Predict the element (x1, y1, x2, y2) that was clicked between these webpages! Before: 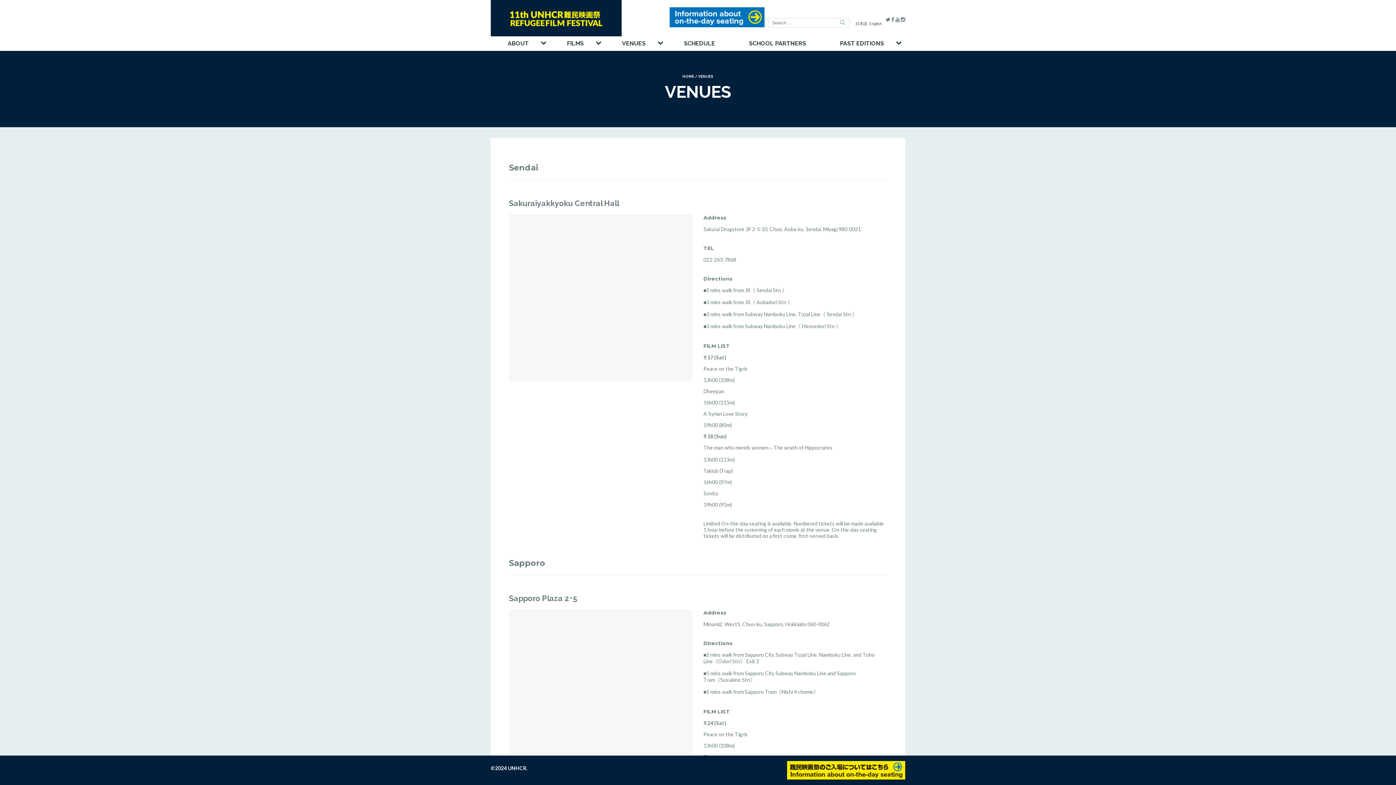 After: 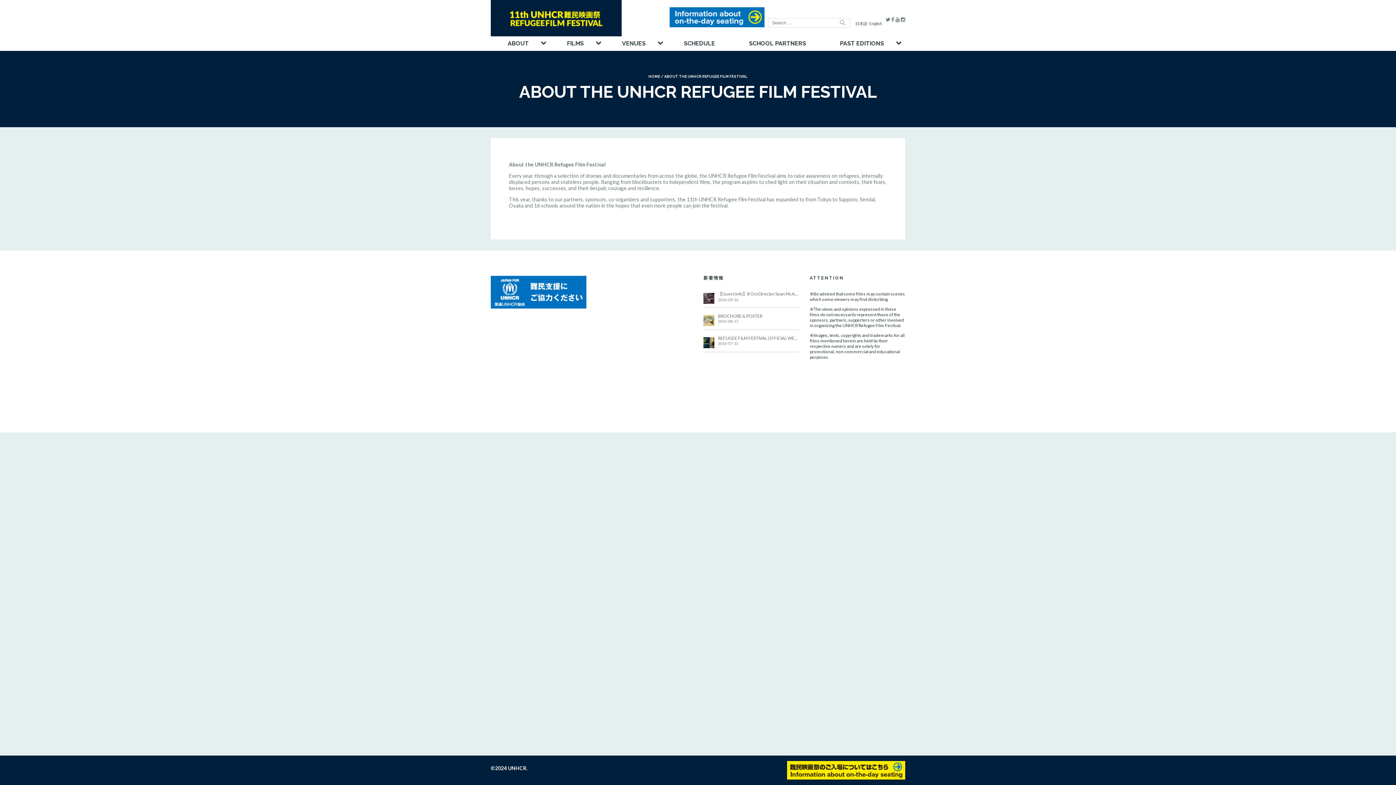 Action: label: ABOUT bbox: (490, 36, 550, 50)